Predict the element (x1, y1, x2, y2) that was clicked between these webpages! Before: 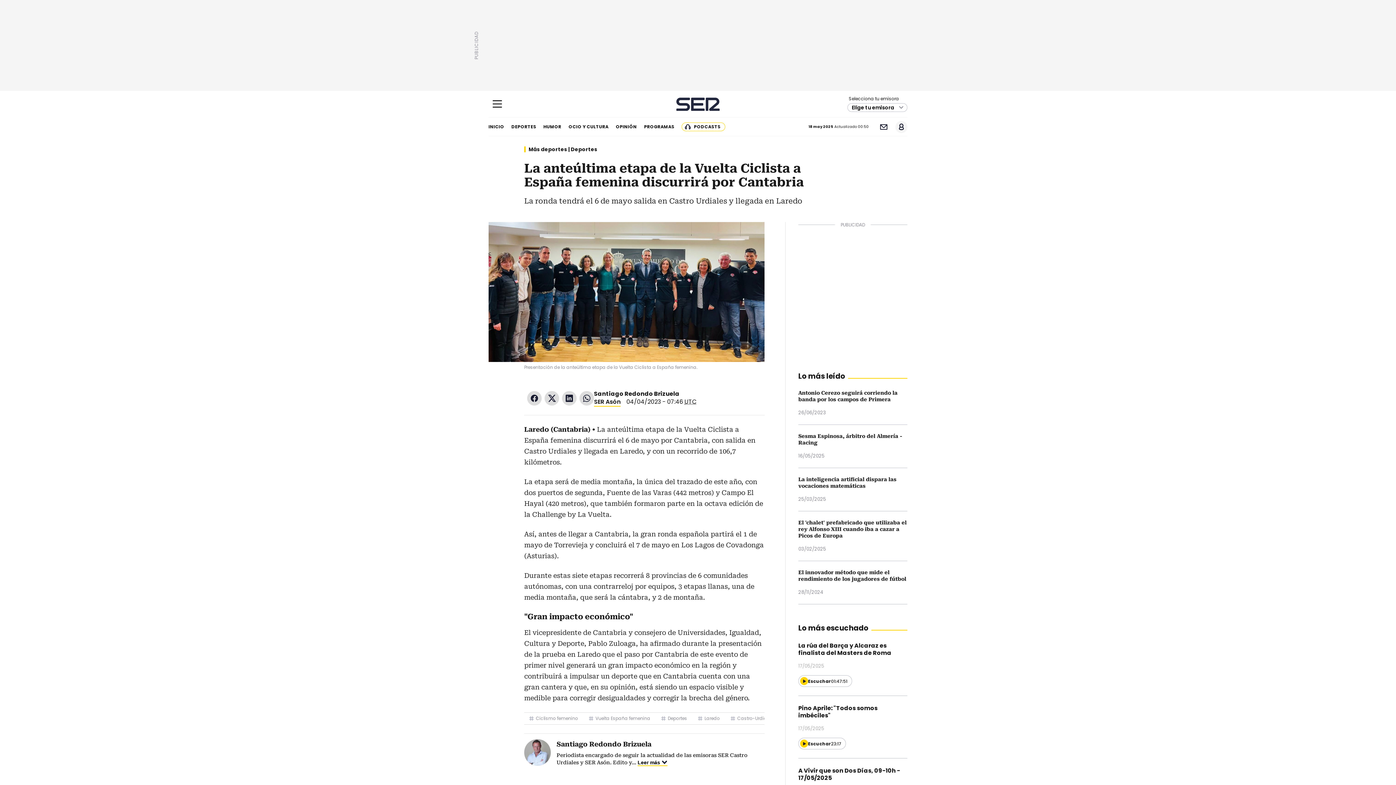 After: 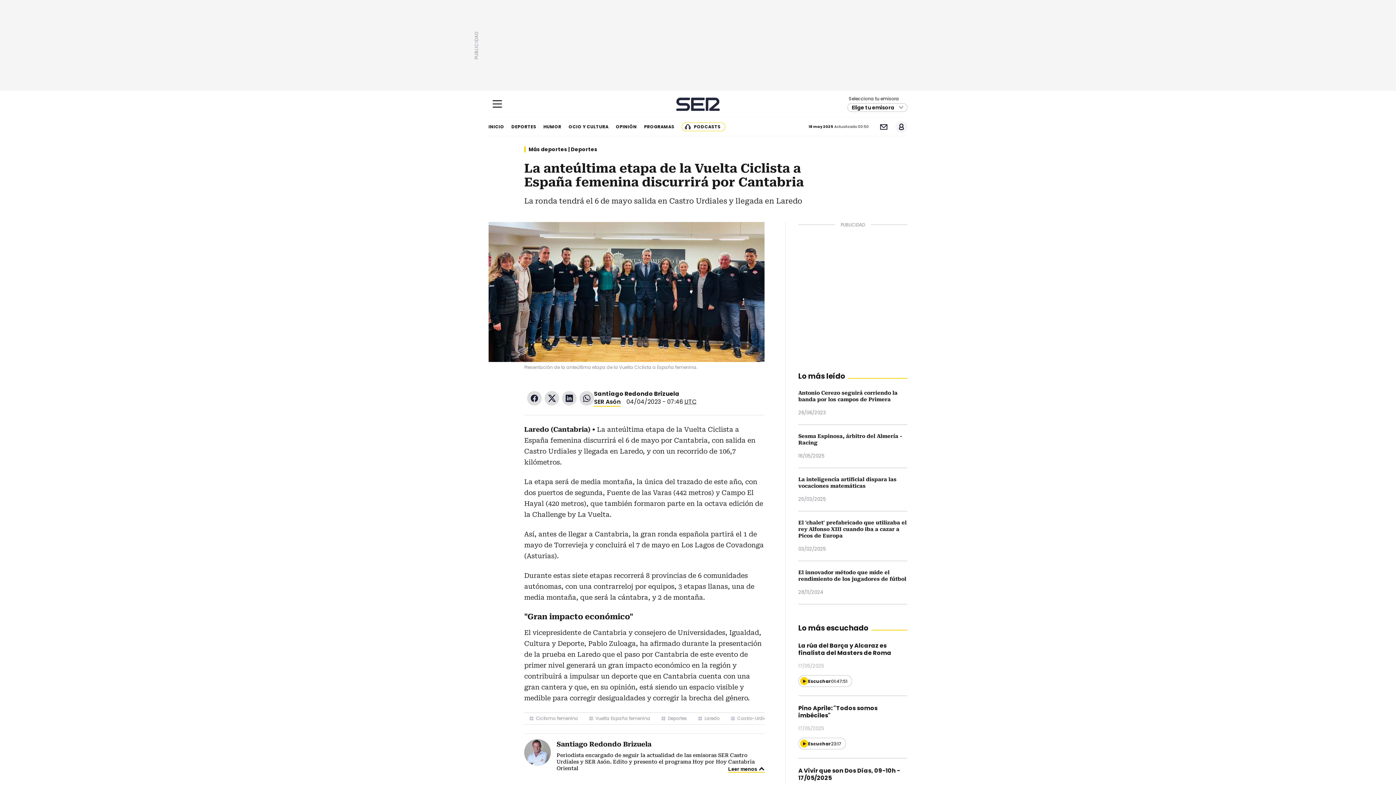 Action: bbox: (637, 758, 667, 766) label: Leer más